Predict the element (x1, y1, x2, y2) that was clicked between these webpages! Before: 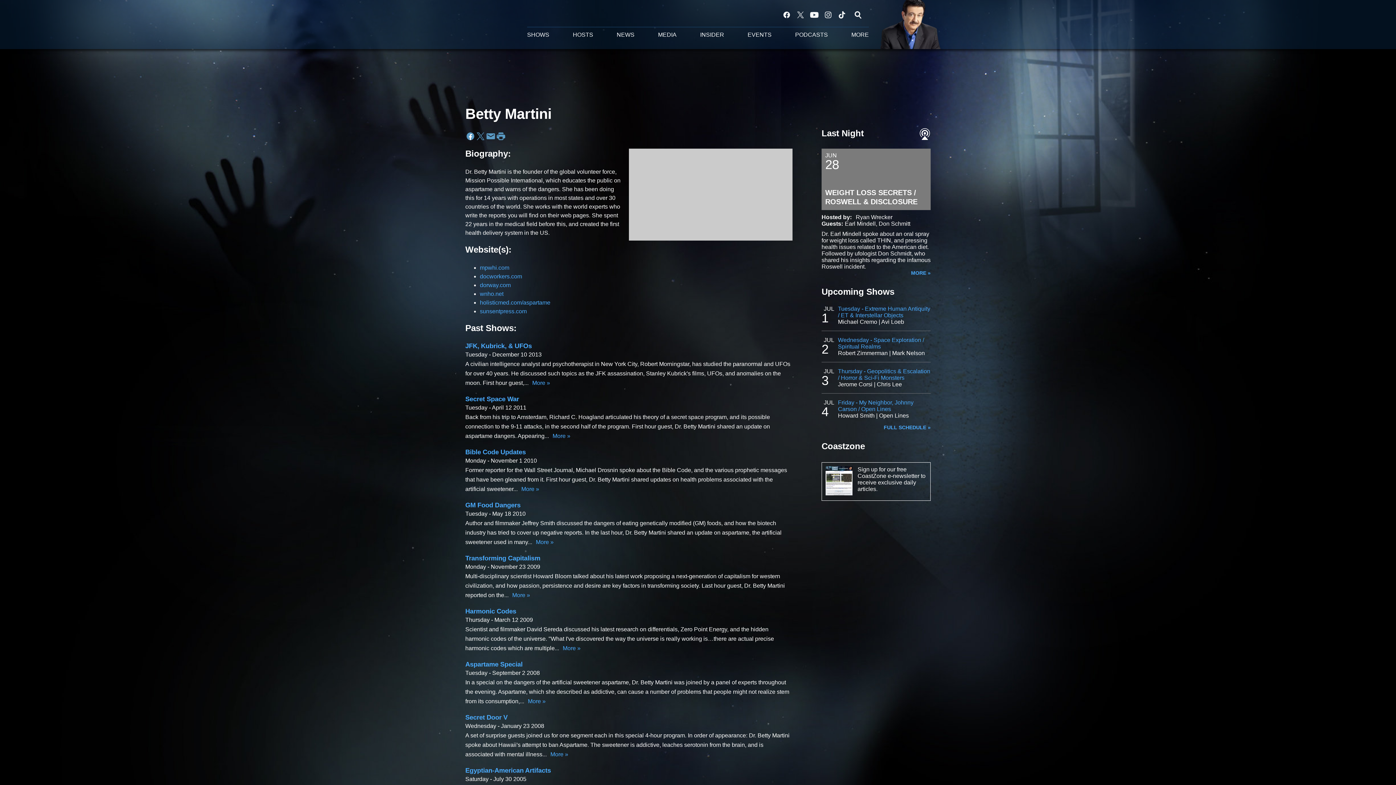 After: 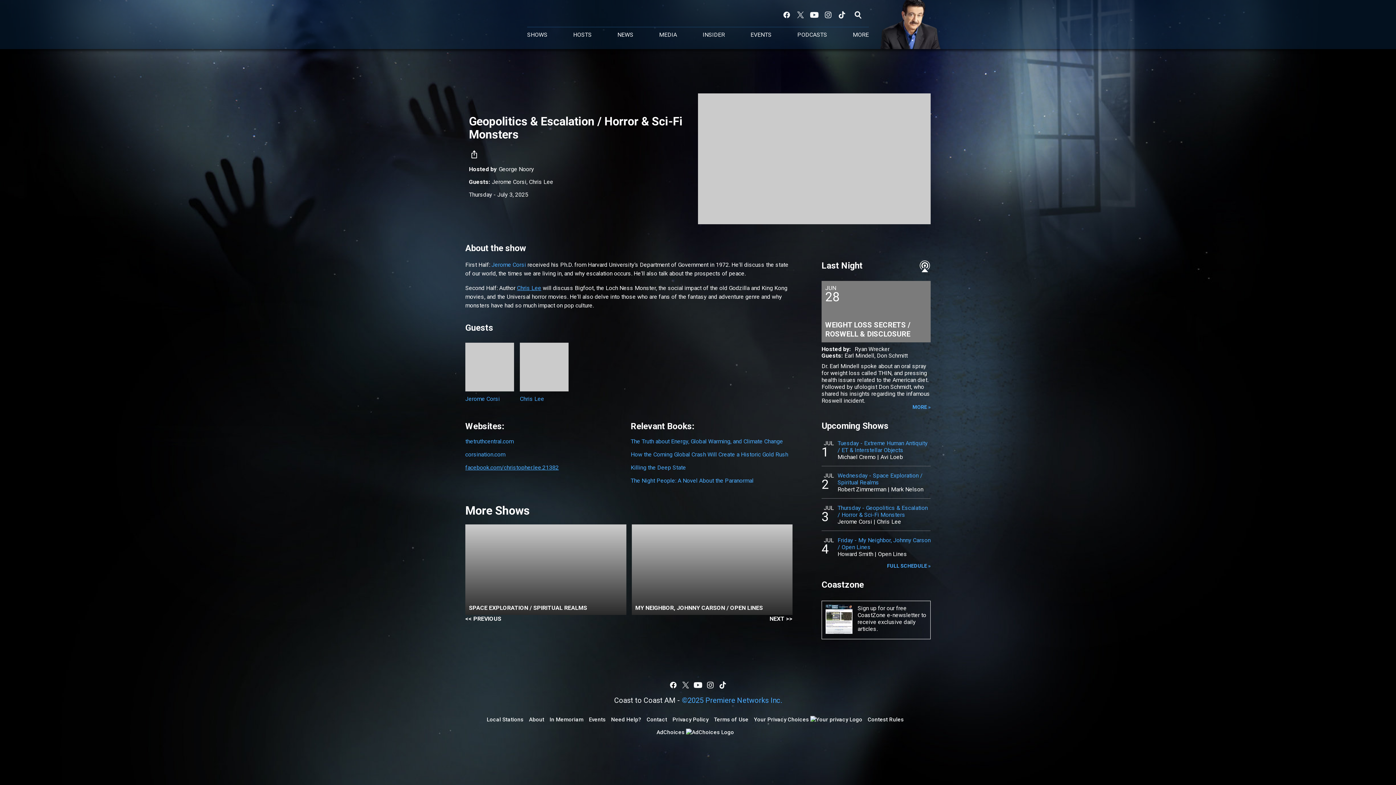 Action: bbox: (838, 368, 930, 381) label: Thursday - Geopolitics & Escalation / Horror & Sci-Fi Monsters